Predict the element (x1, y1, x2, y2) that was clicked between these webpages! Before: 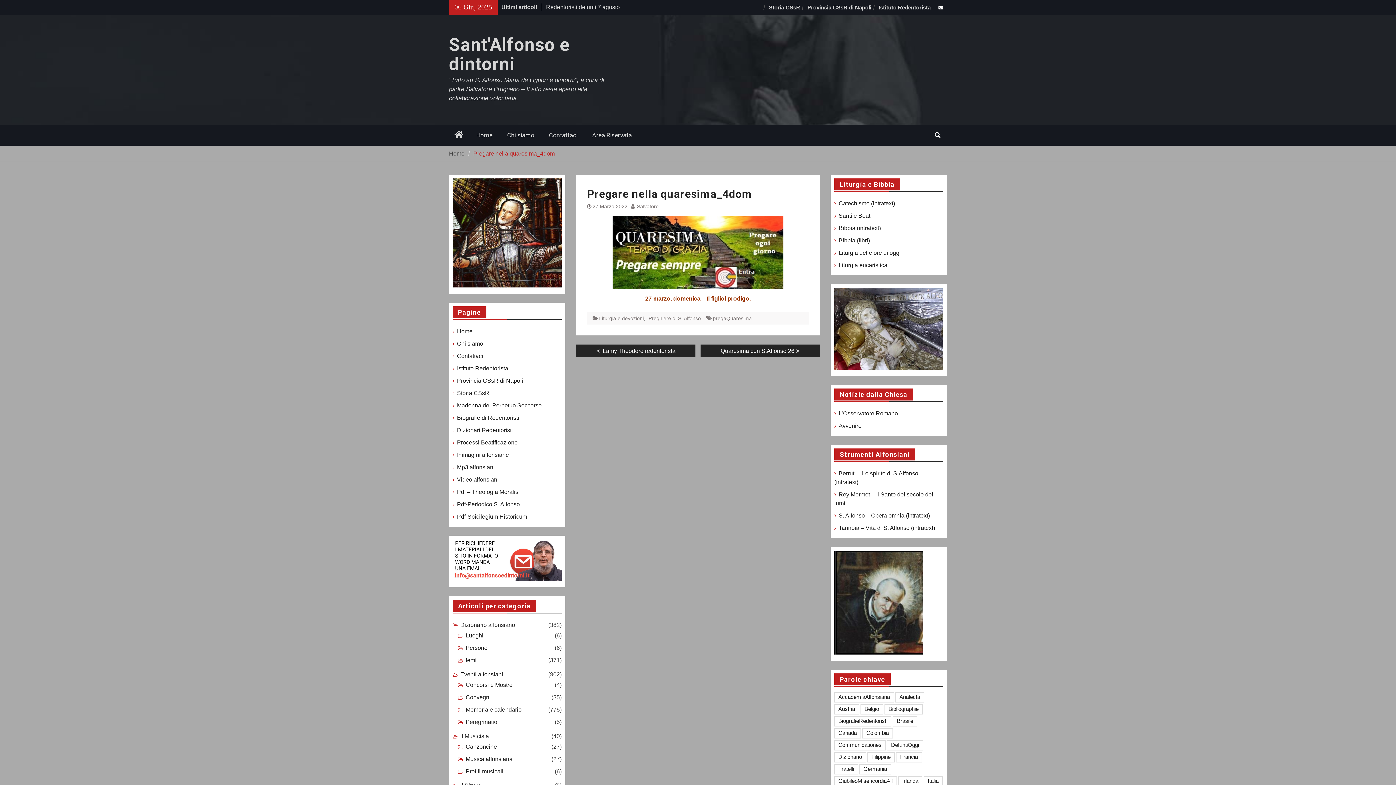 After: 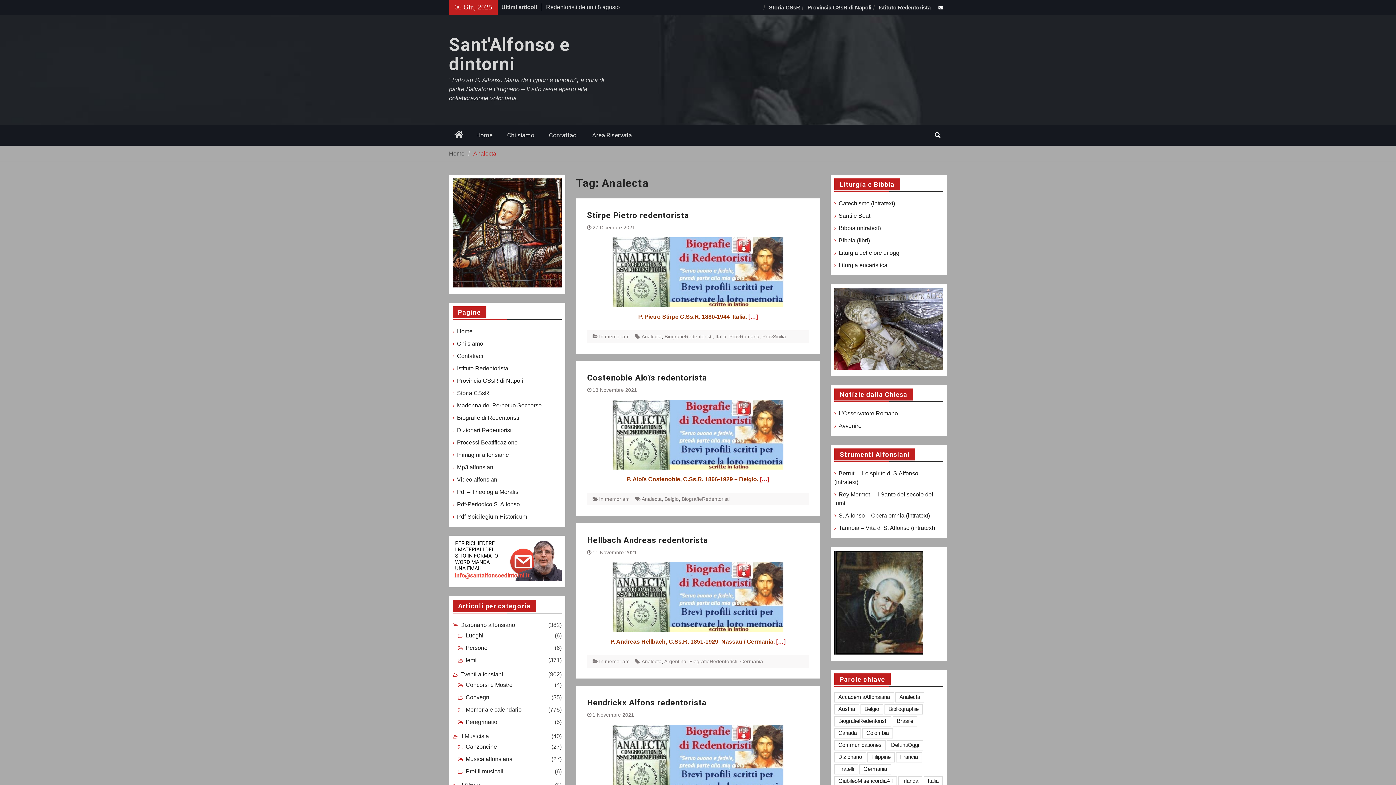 Action: bbox: (895, 692, 924, 702) label: Analecta (390 elementi)